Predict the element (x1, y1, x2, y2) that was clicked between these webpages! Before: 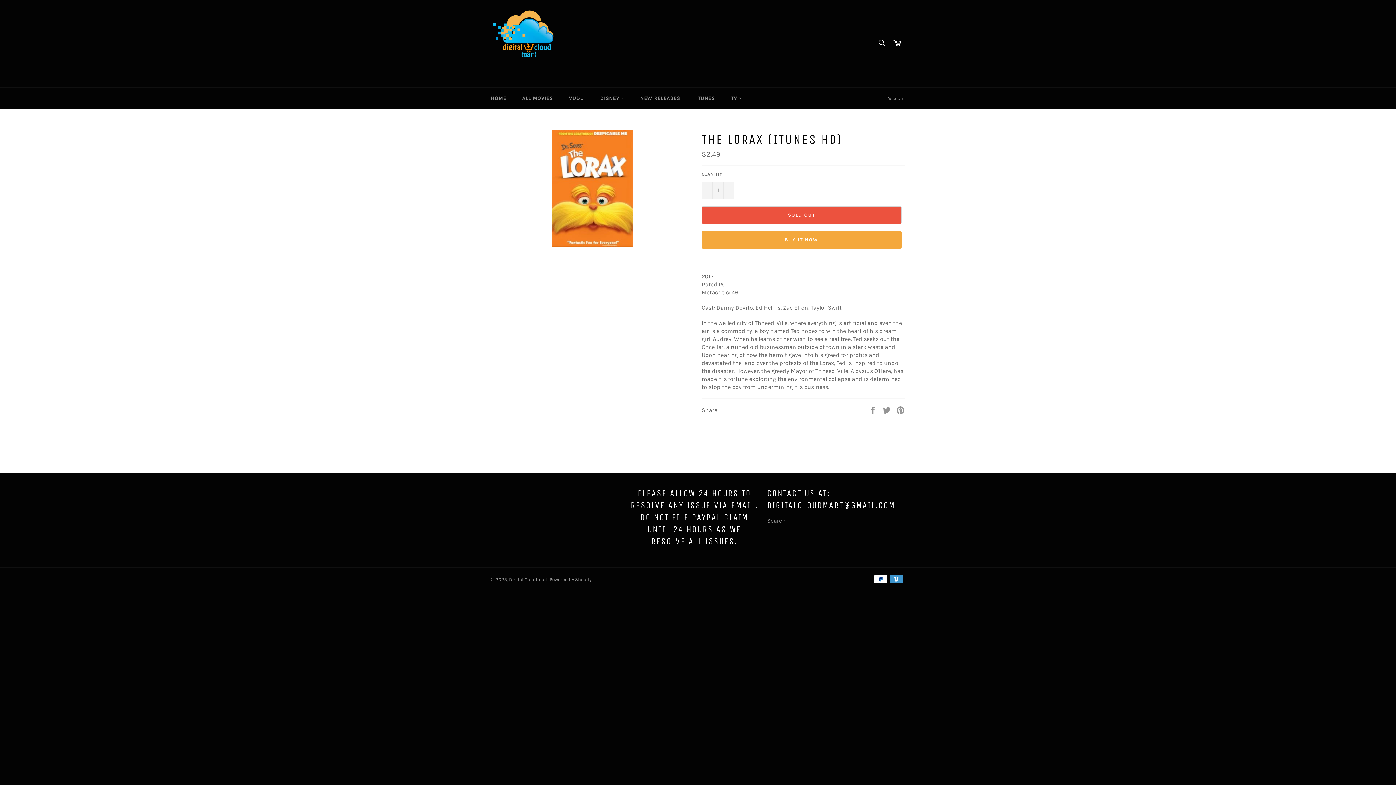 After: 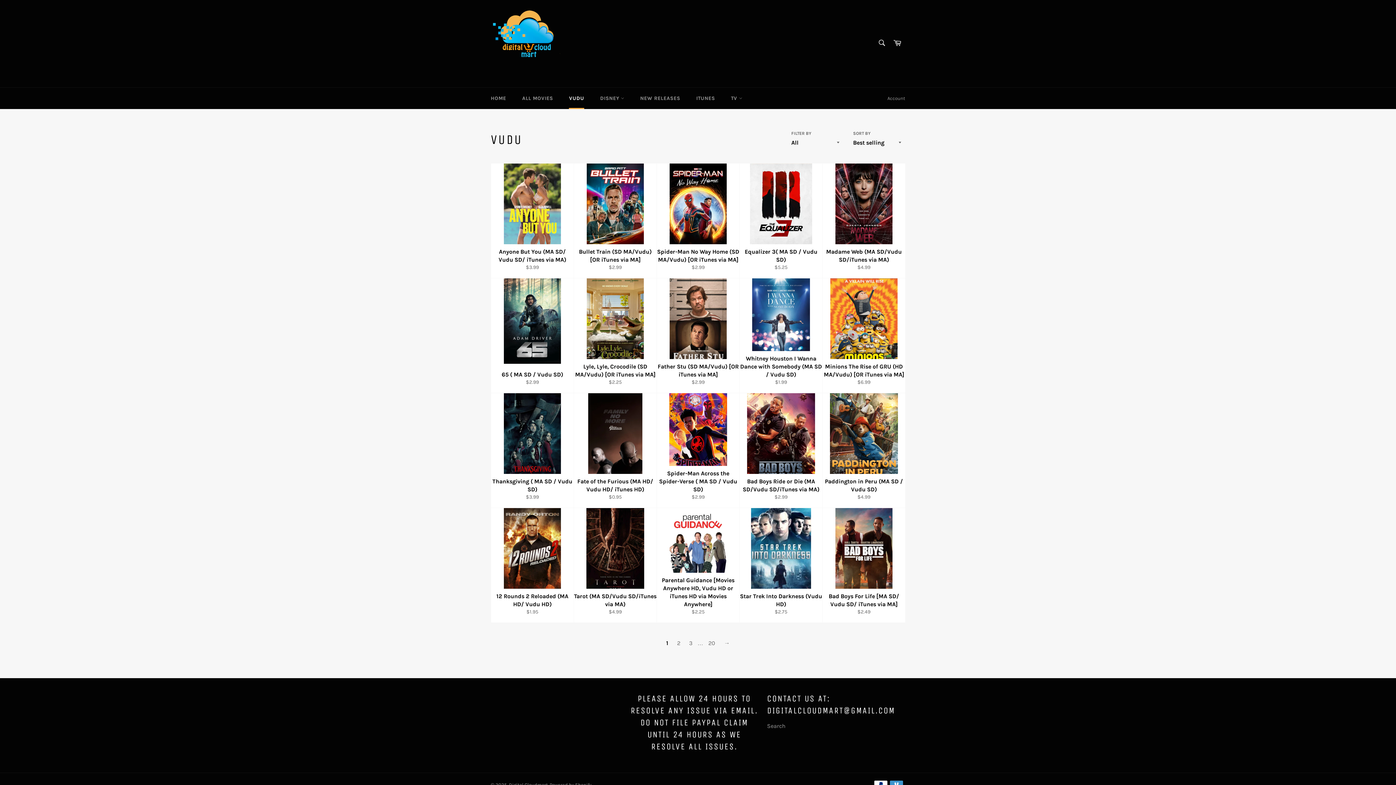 Action: bbox: (561, 87, 591, 109) label: VUDU